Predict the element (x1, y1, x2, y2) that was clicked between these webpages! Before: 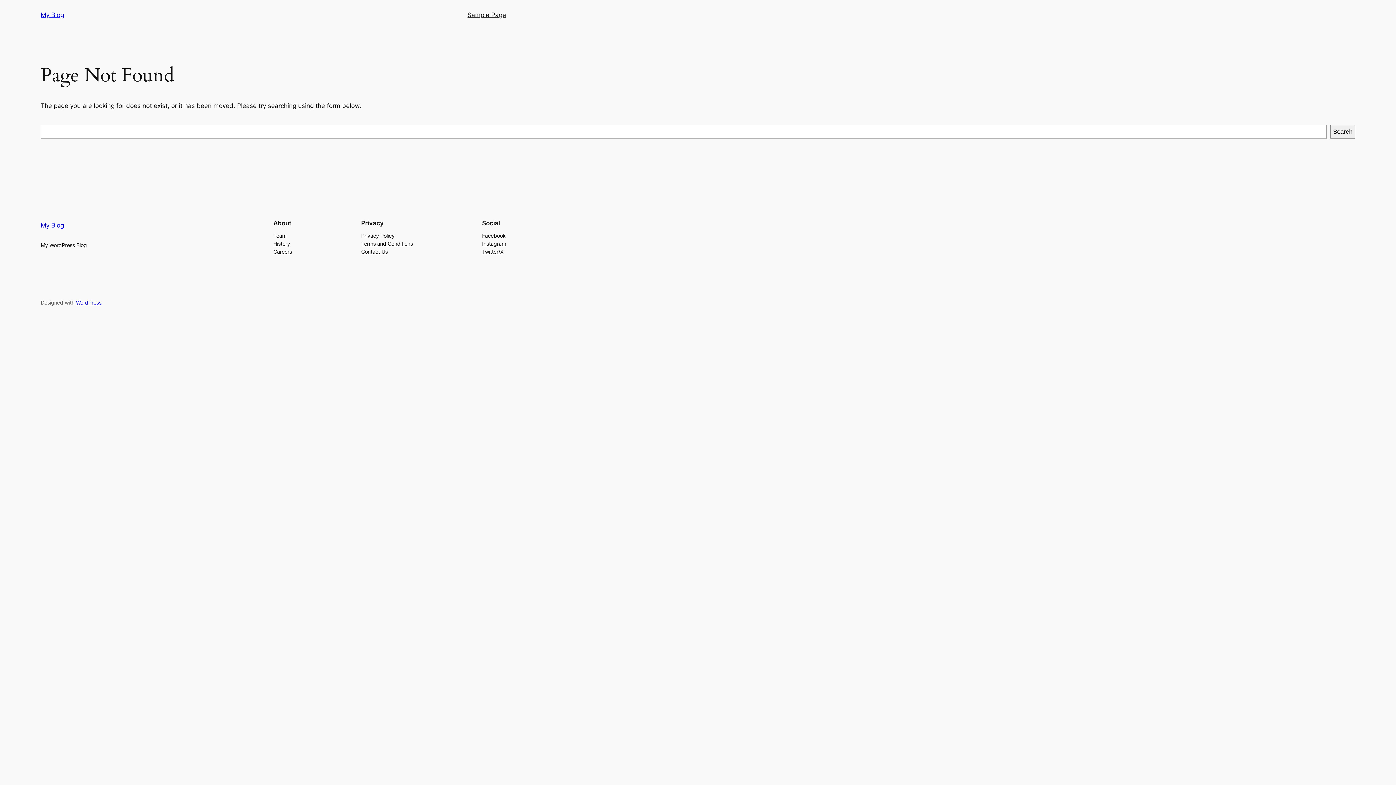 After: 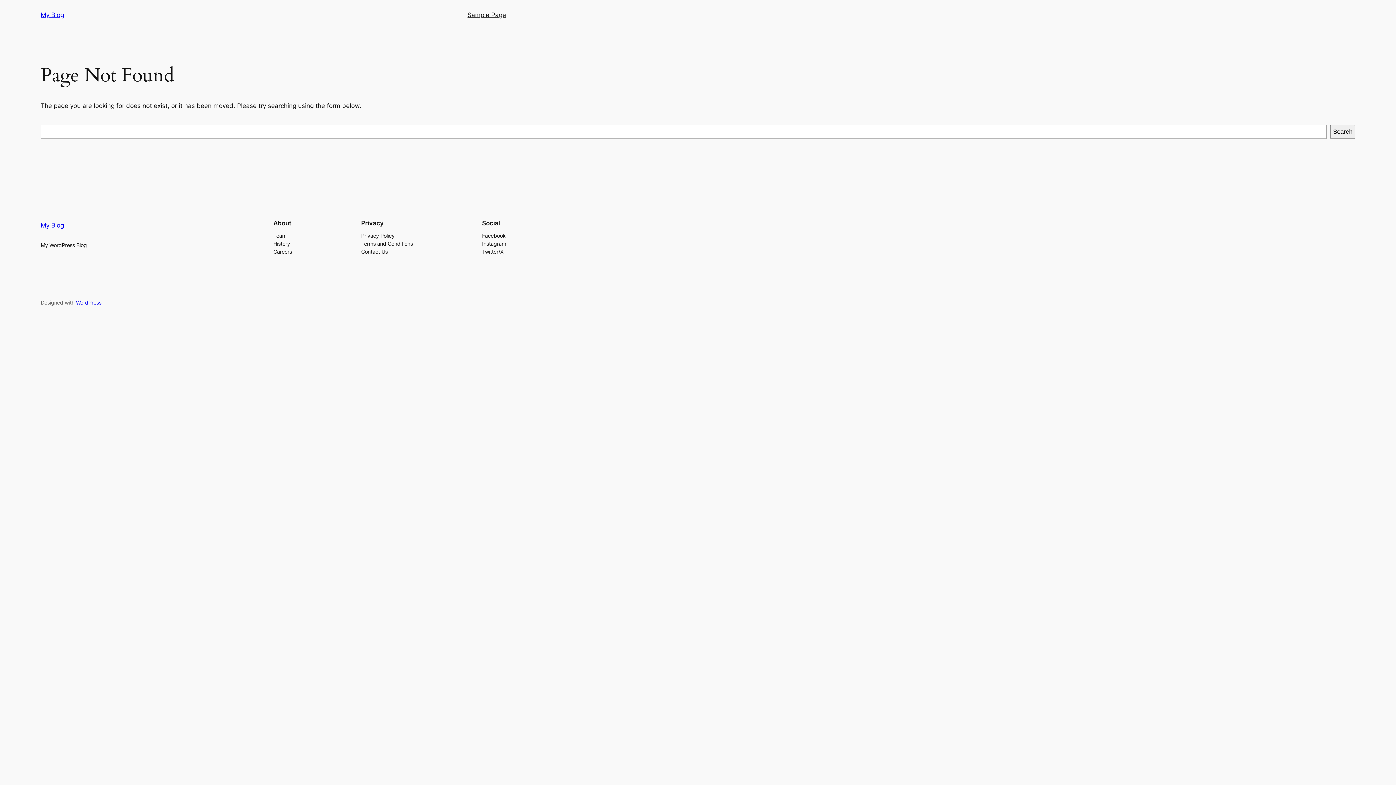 Action: bbox: (273, 231, 286, 239) label: Team